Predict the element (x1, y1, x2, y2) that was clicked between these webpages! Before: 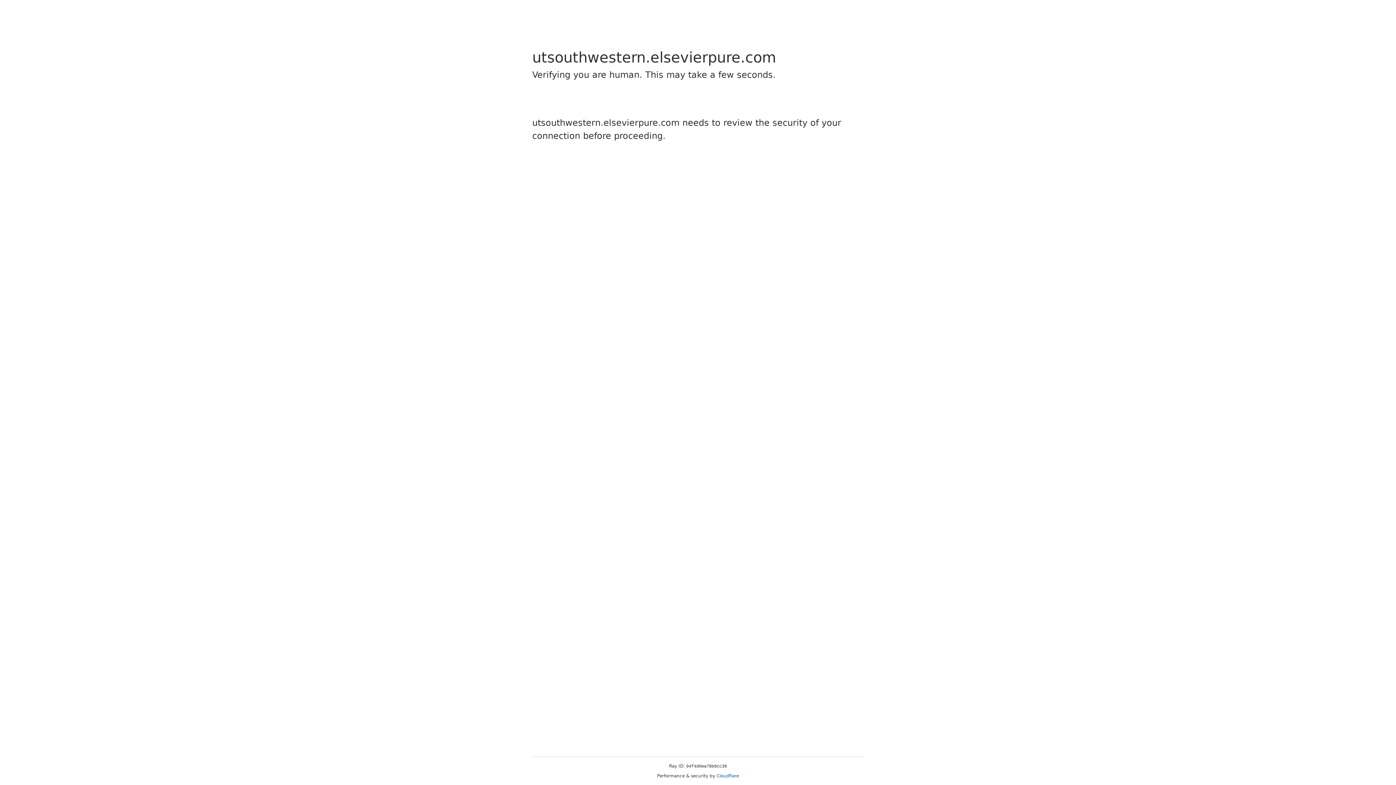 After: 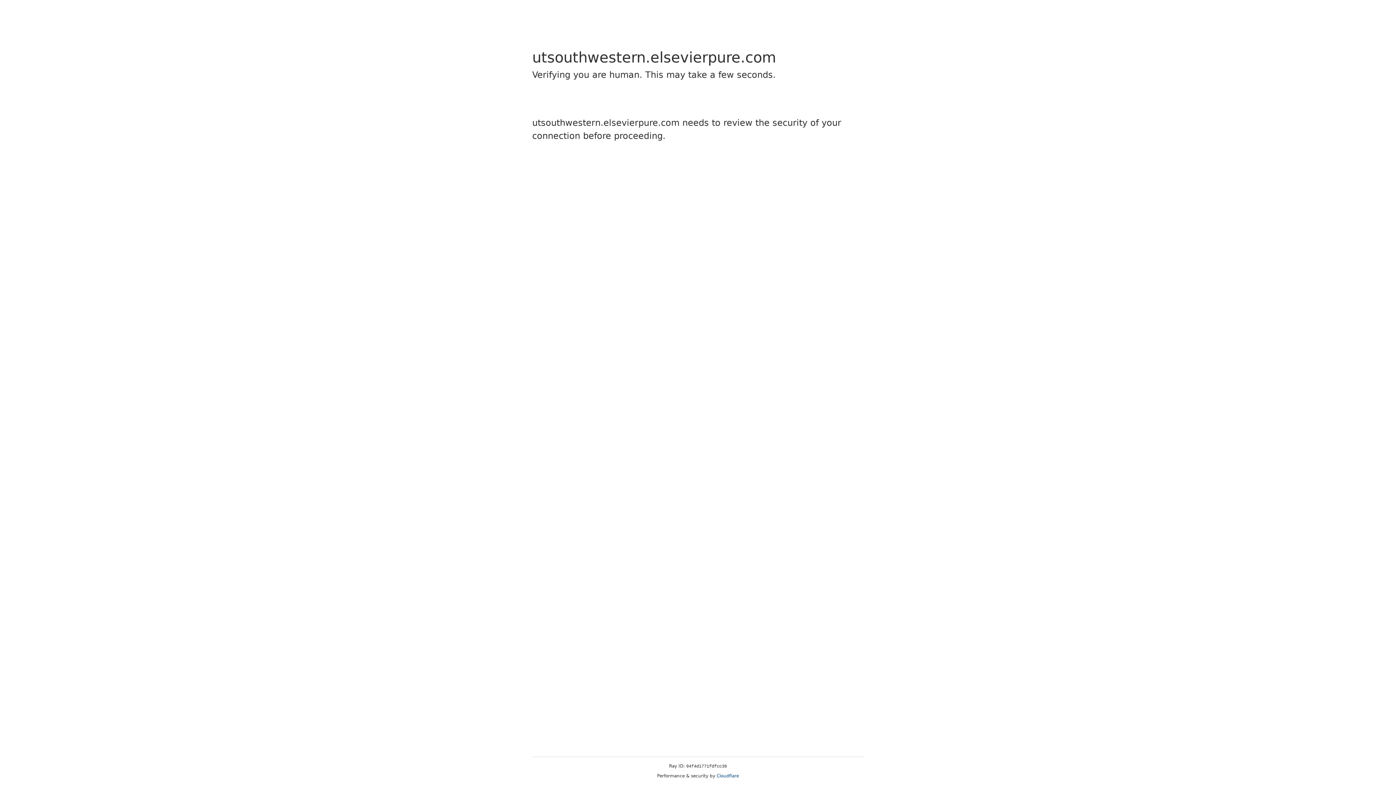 Action: bbox: (716, 773, 739, 778) label: Cloudflare